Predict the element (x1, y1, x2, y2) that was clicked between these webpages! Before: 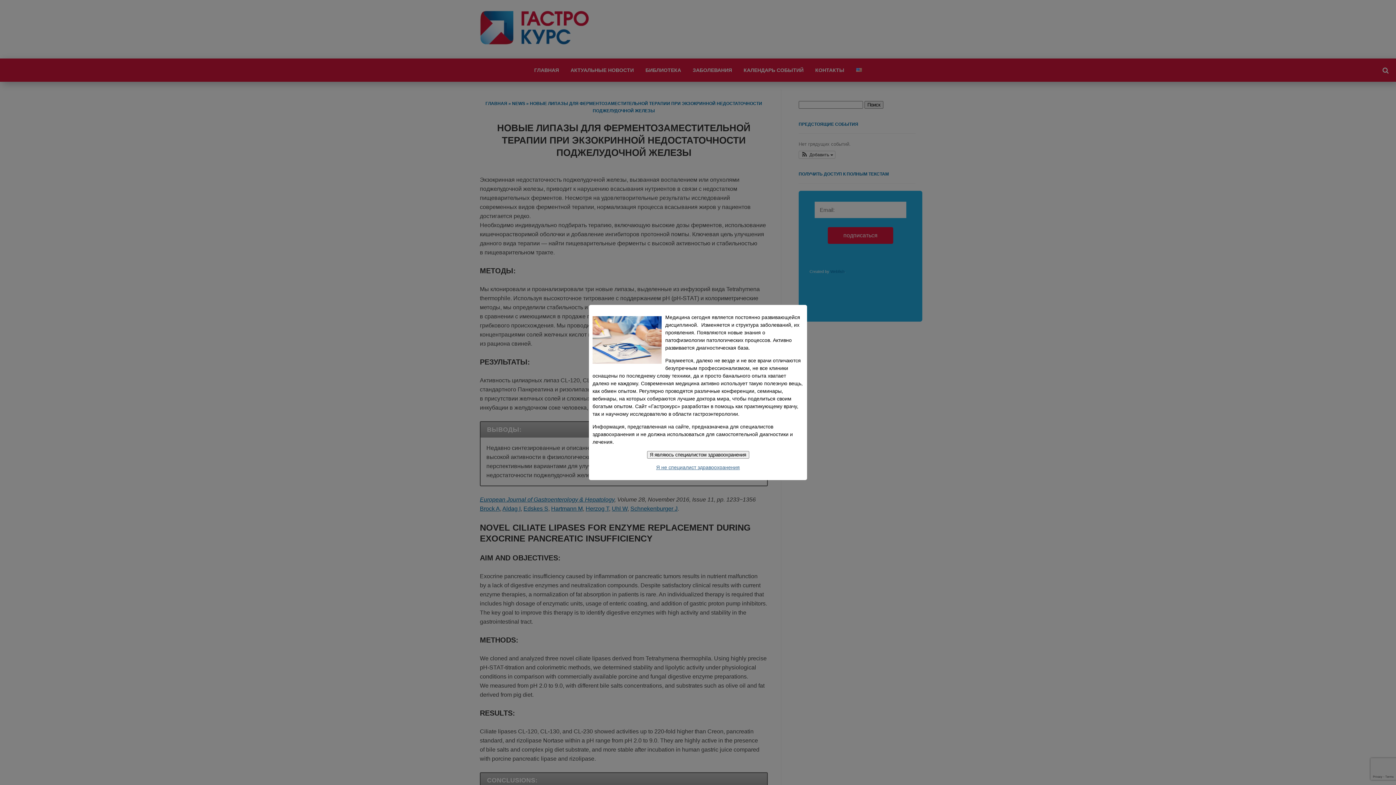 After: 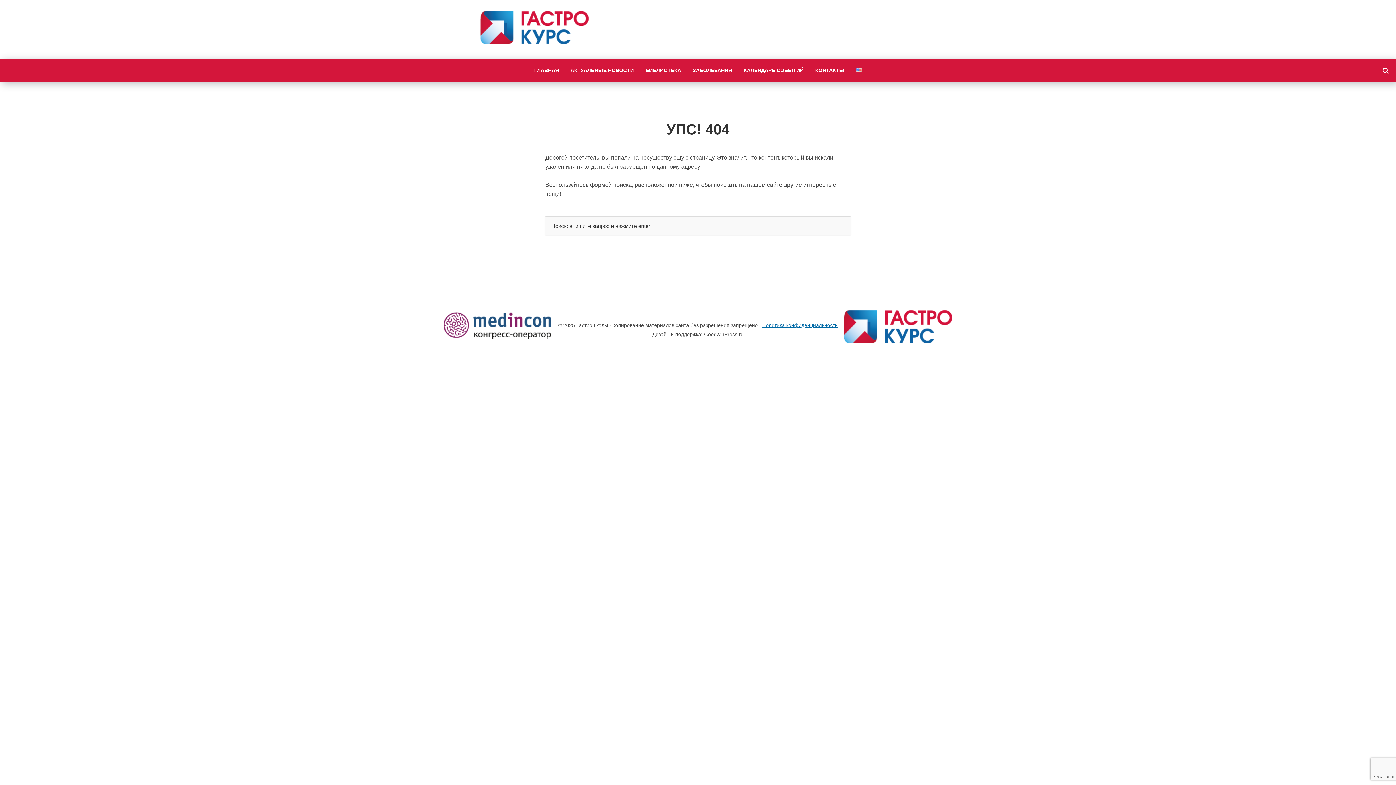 Action: label: Я не специалист здравоохранения bbox: (656, 464, 740, 470)